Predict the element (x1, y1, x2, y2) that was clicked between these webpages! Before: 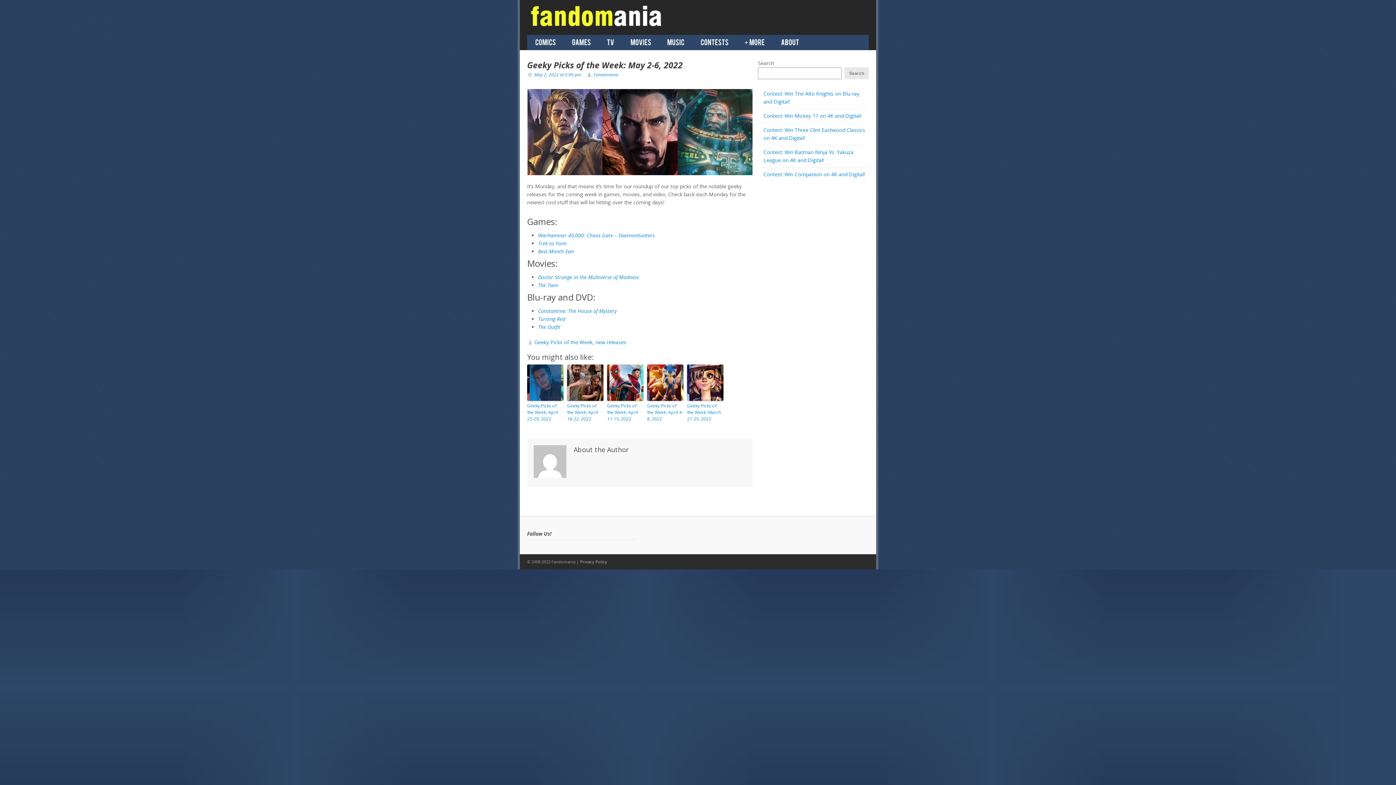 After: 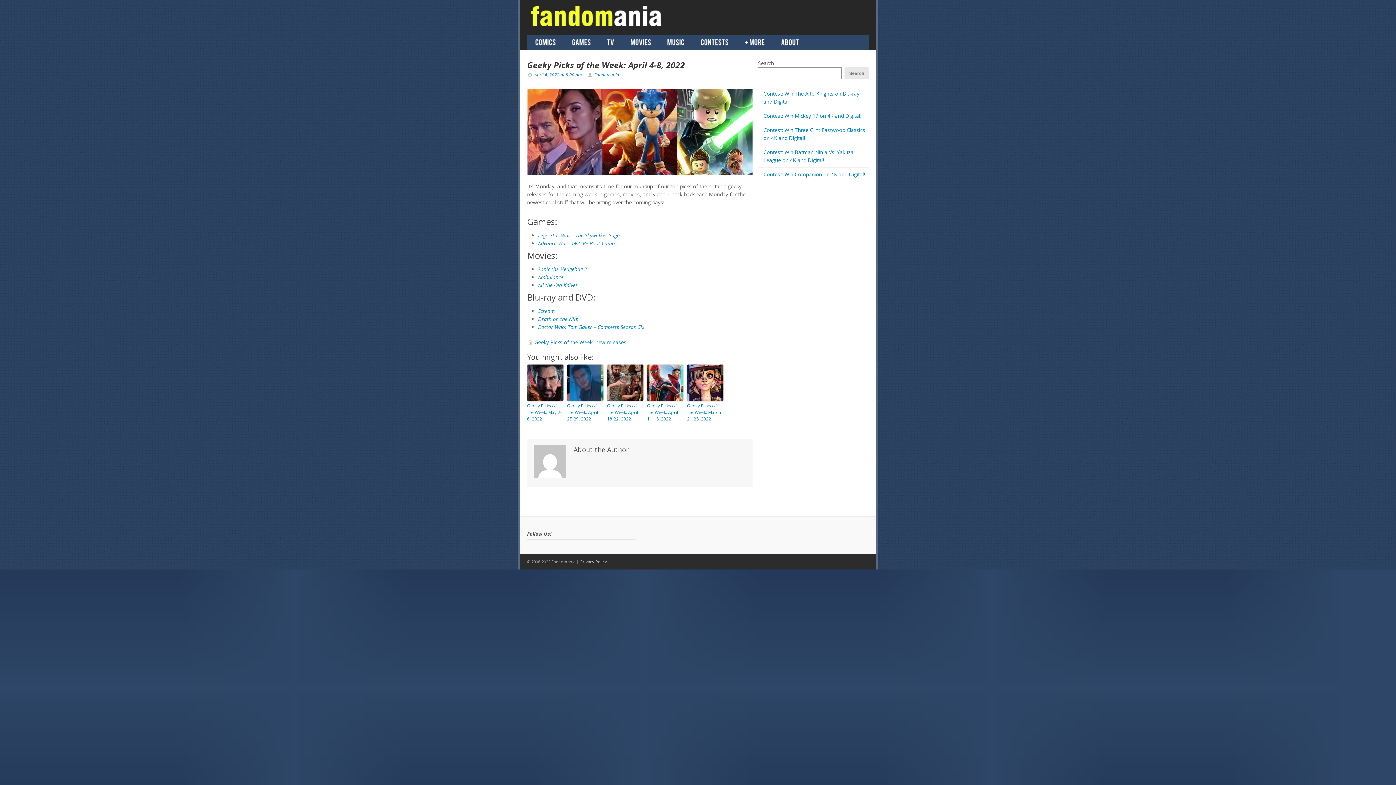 Action: bbox: (647, 364, 683, 401)